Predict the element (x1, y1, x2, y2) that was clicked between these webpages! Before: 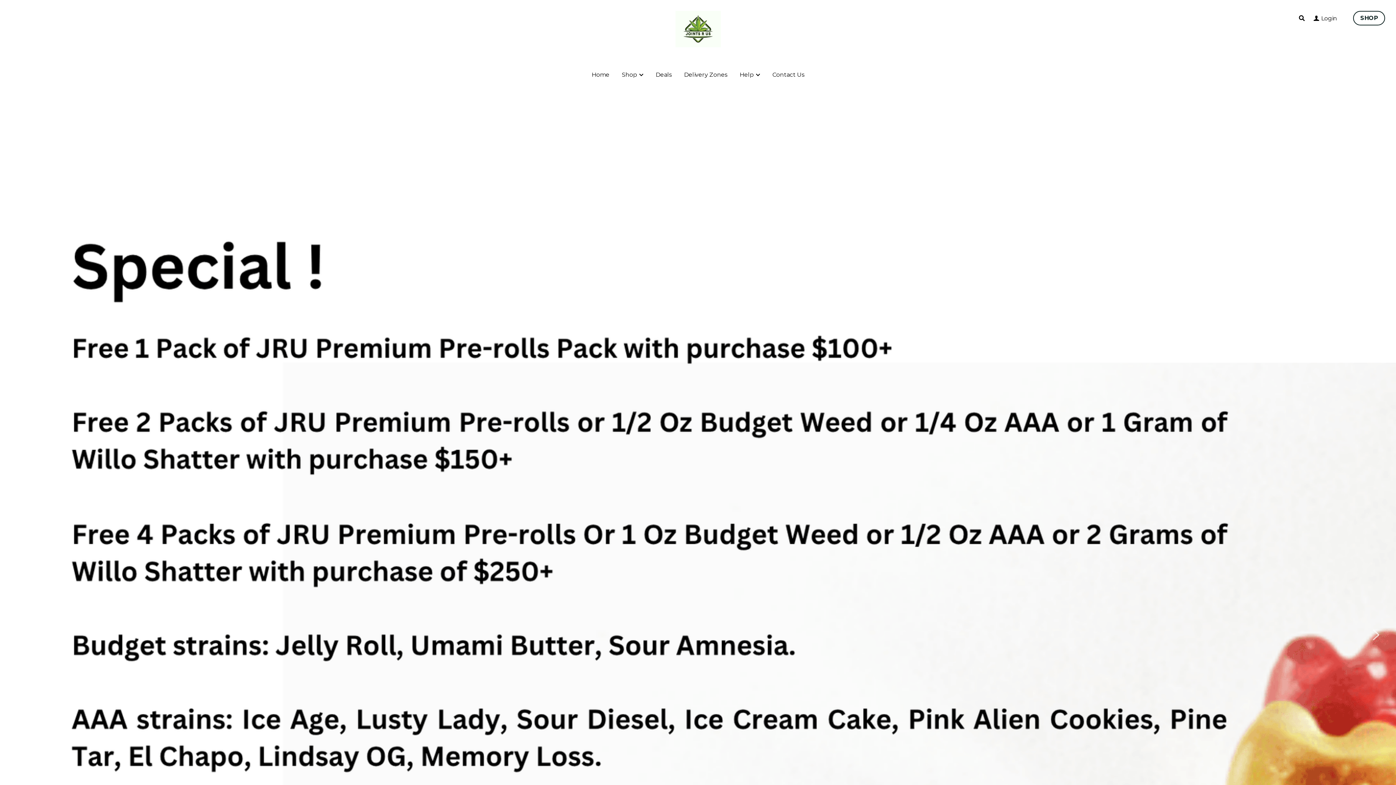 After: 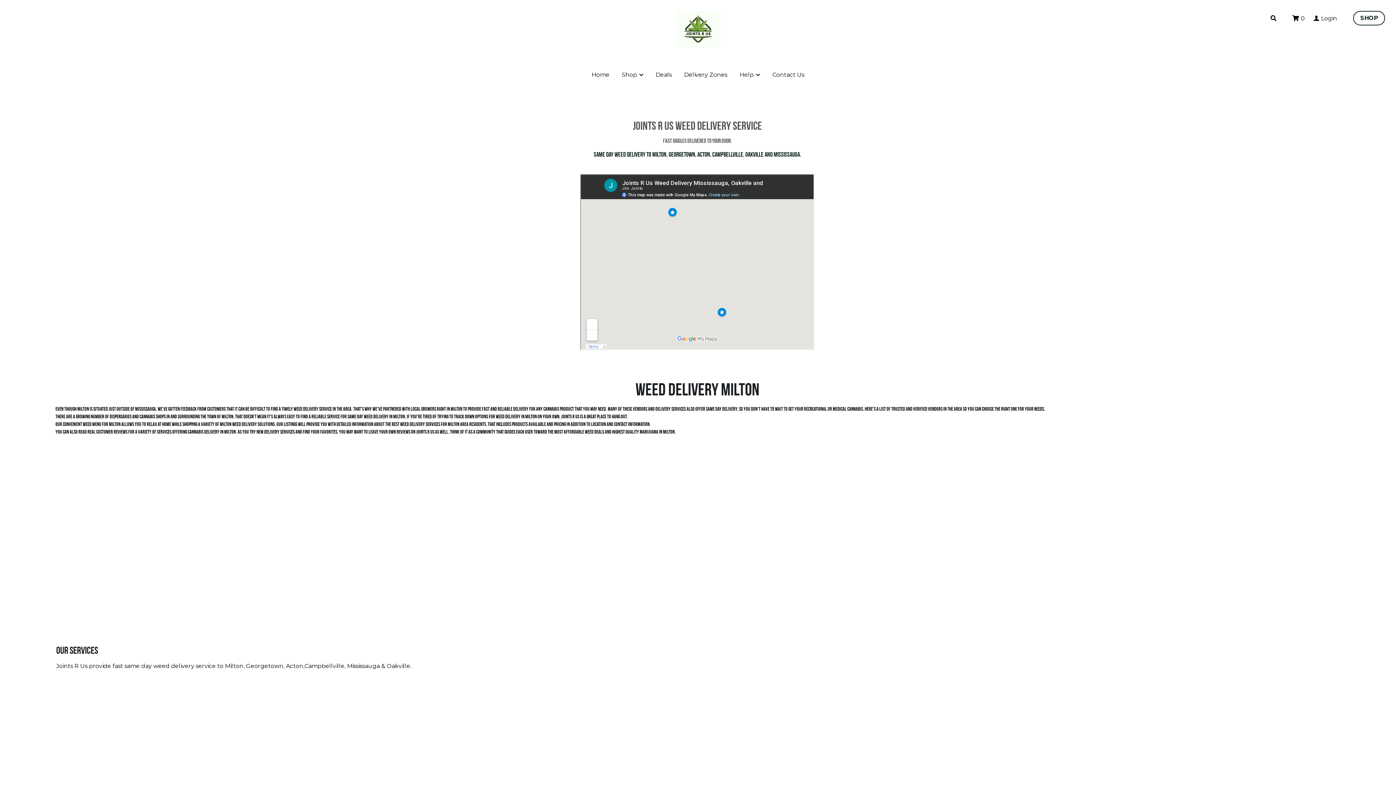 Action: label: Delivery Zones bbox: (684, 71, 727, 77)